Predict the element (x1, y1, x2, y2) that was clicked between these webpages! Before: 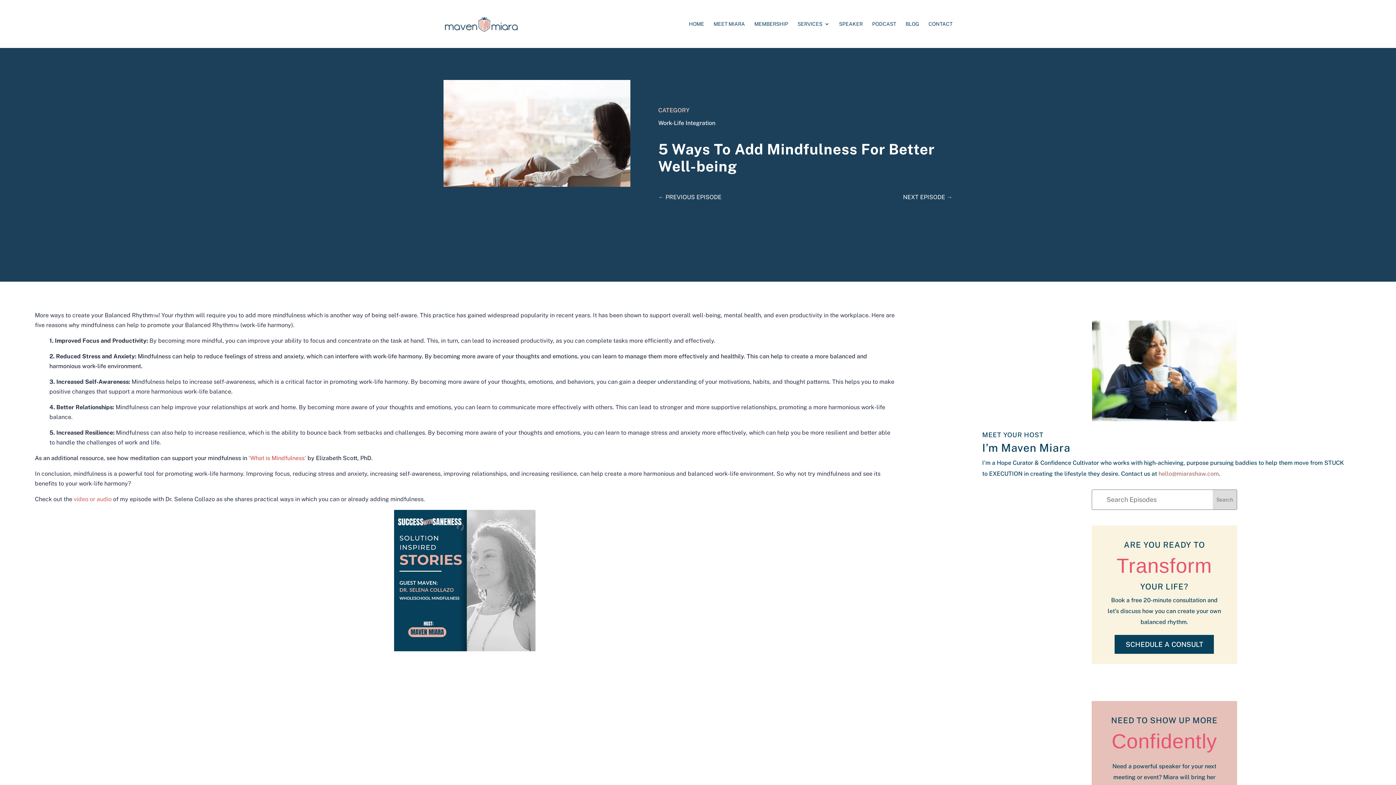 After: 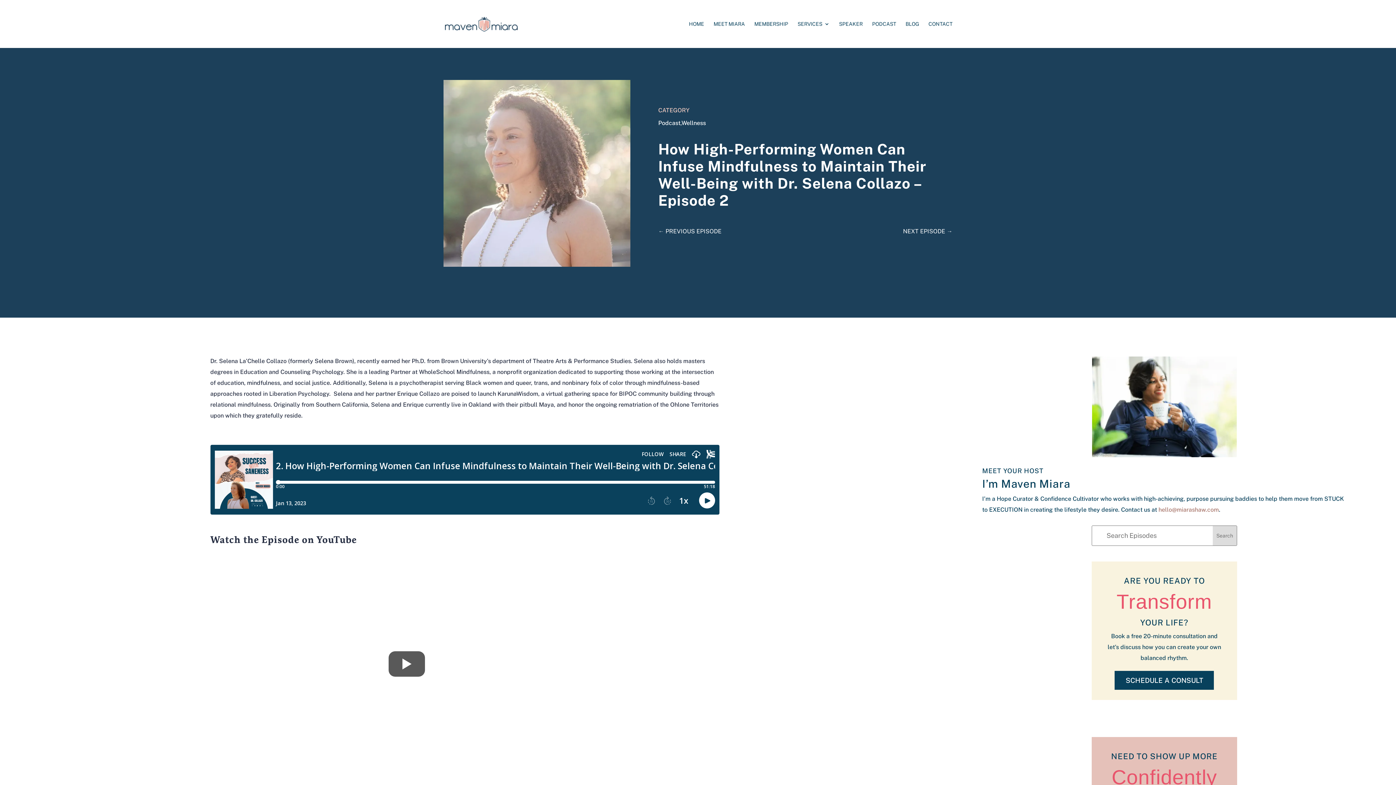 Action: bbox: (73, 496, 111, 502) label: video or audio